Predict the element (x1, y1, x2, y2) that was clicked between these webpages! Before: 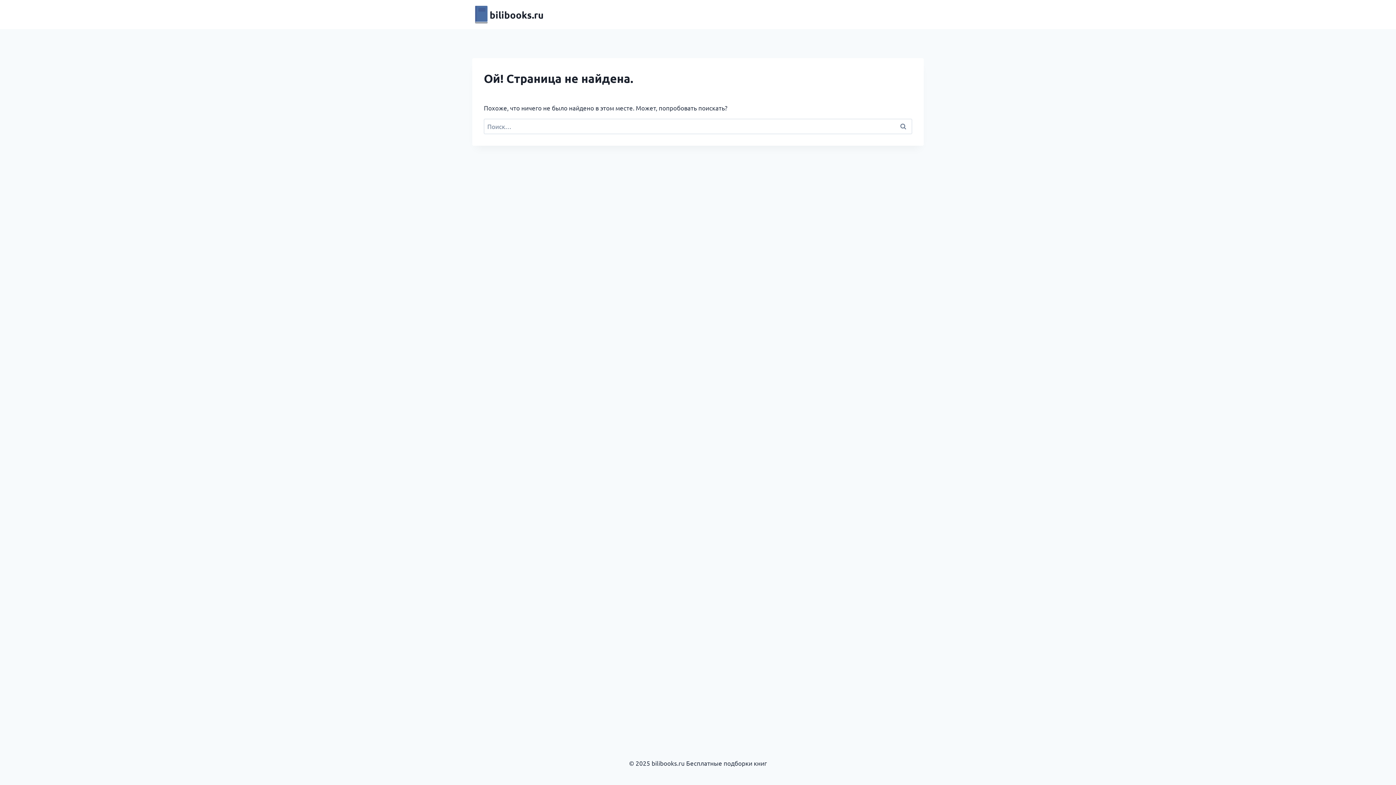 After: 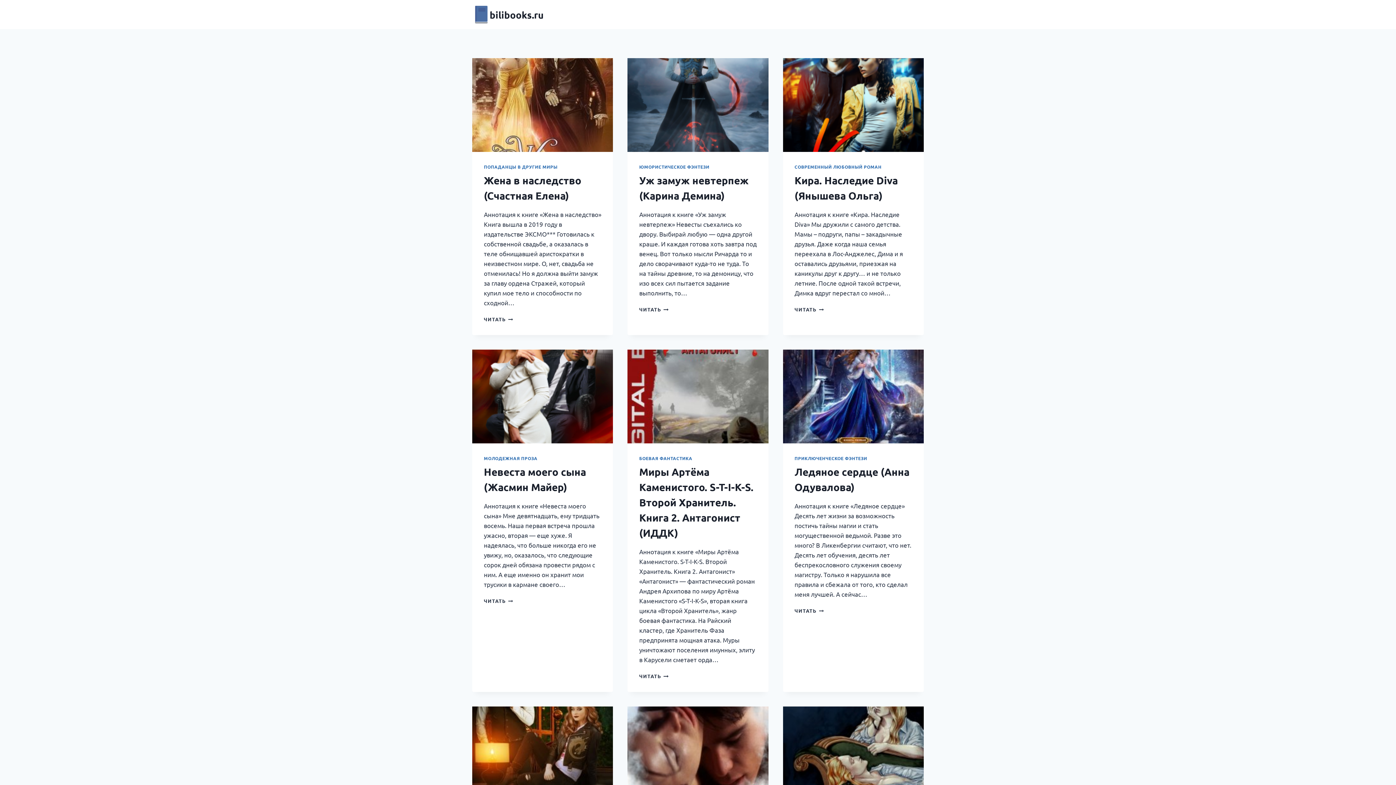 Action: label: bilibooks.ru bbox: (472, 5, 543, 23)